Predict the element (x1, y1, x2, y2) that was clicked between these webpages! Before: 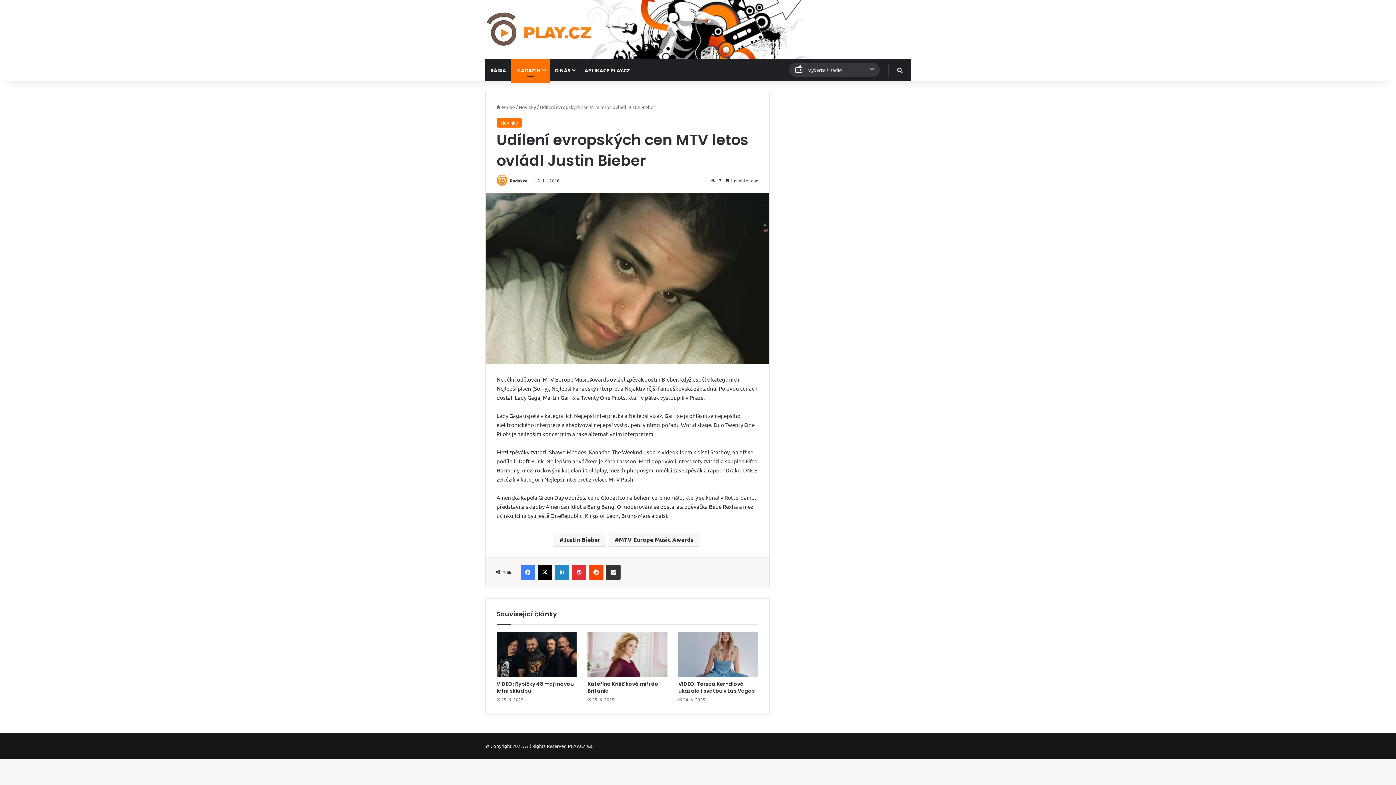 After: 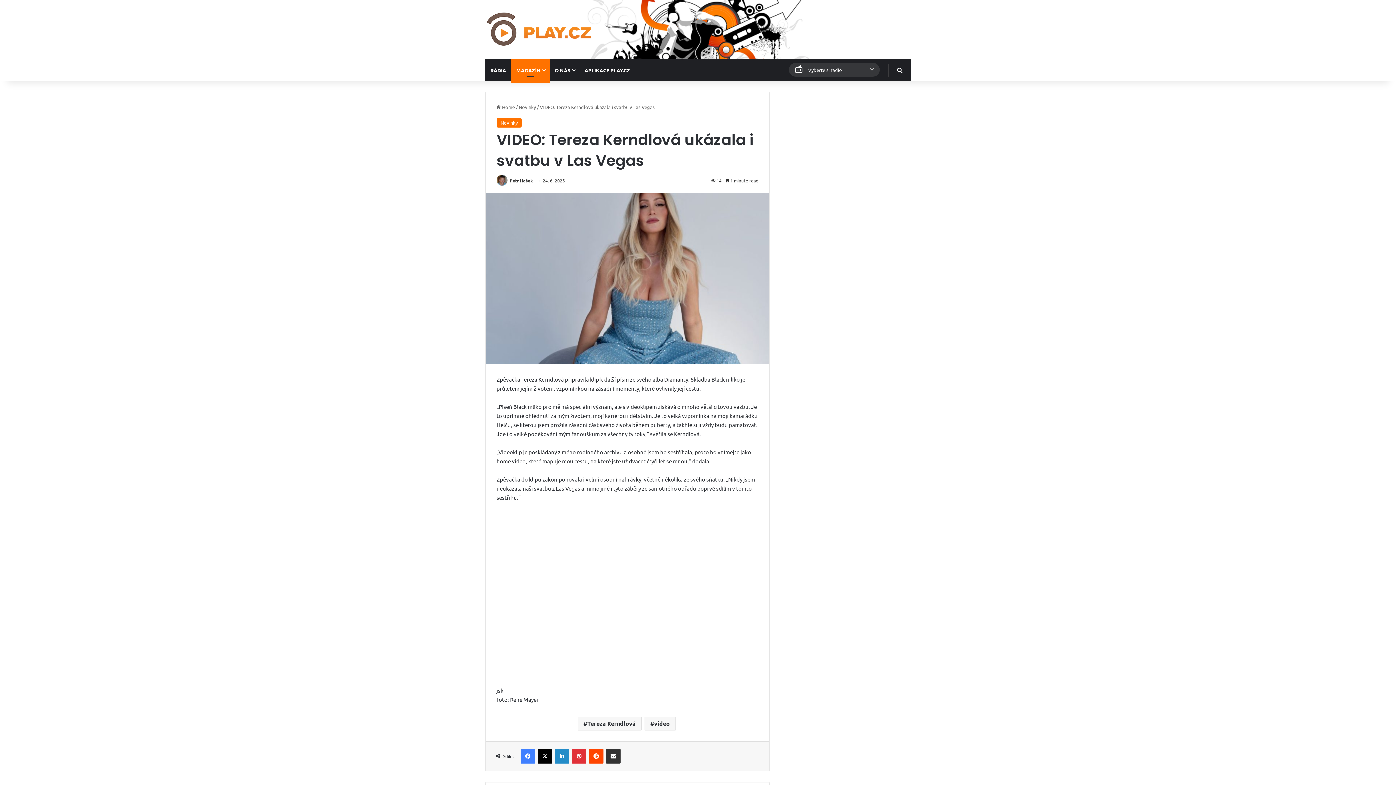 Action: label: VIDEO: Tereza Kerndlová ukázala i svatbu v Las Vegas bbox: (678, 632, 758, 677)